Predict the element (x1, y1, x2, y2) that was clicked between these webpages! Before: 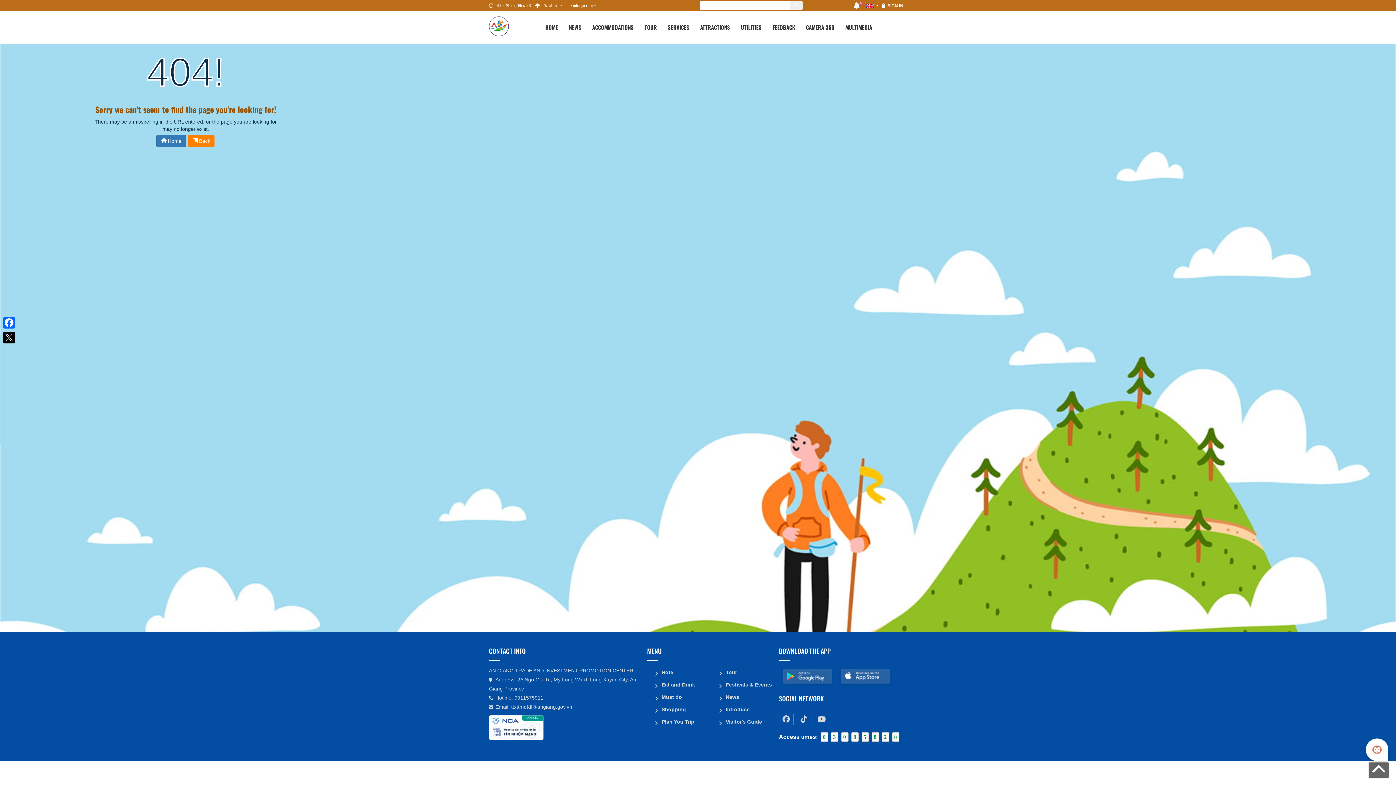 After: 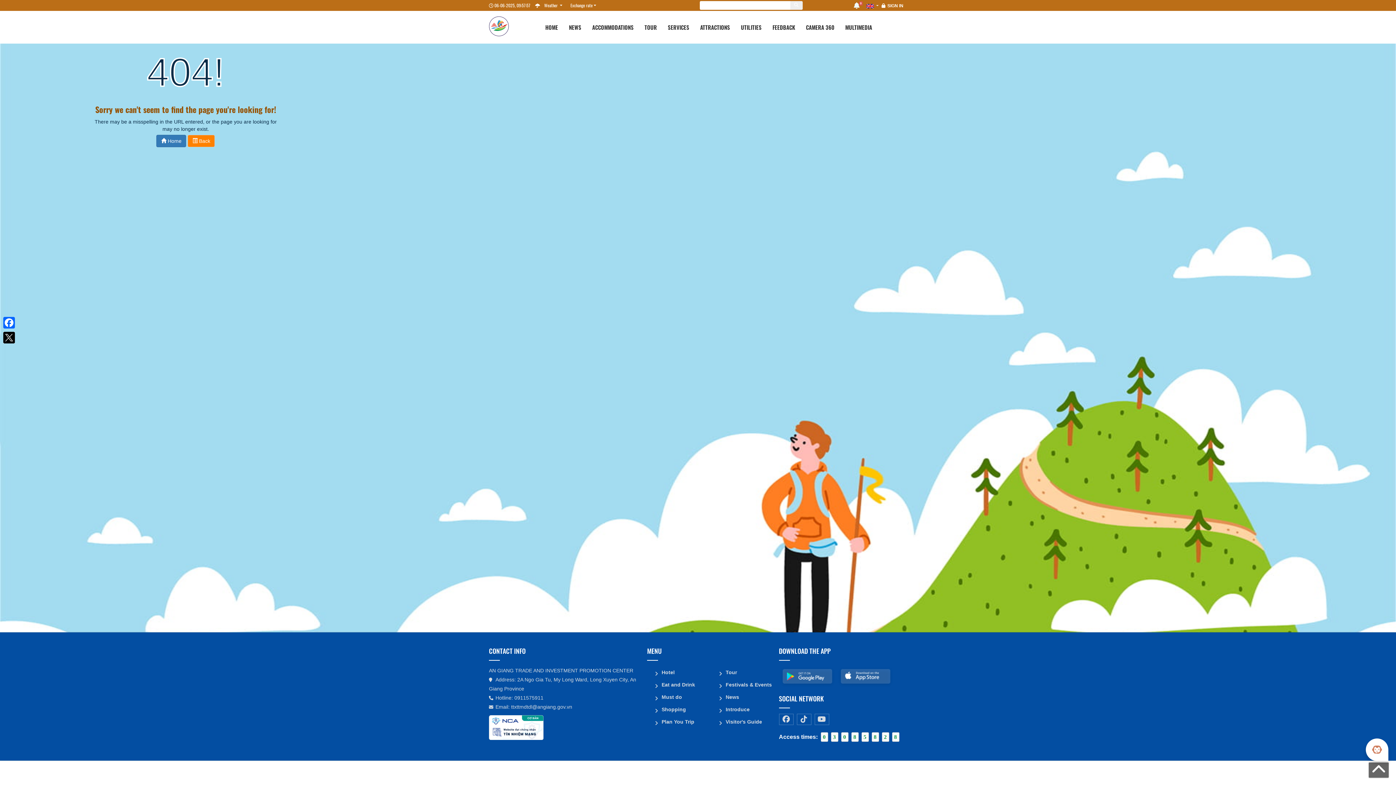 Action: bbox: (1369, 762, 1389, 778)